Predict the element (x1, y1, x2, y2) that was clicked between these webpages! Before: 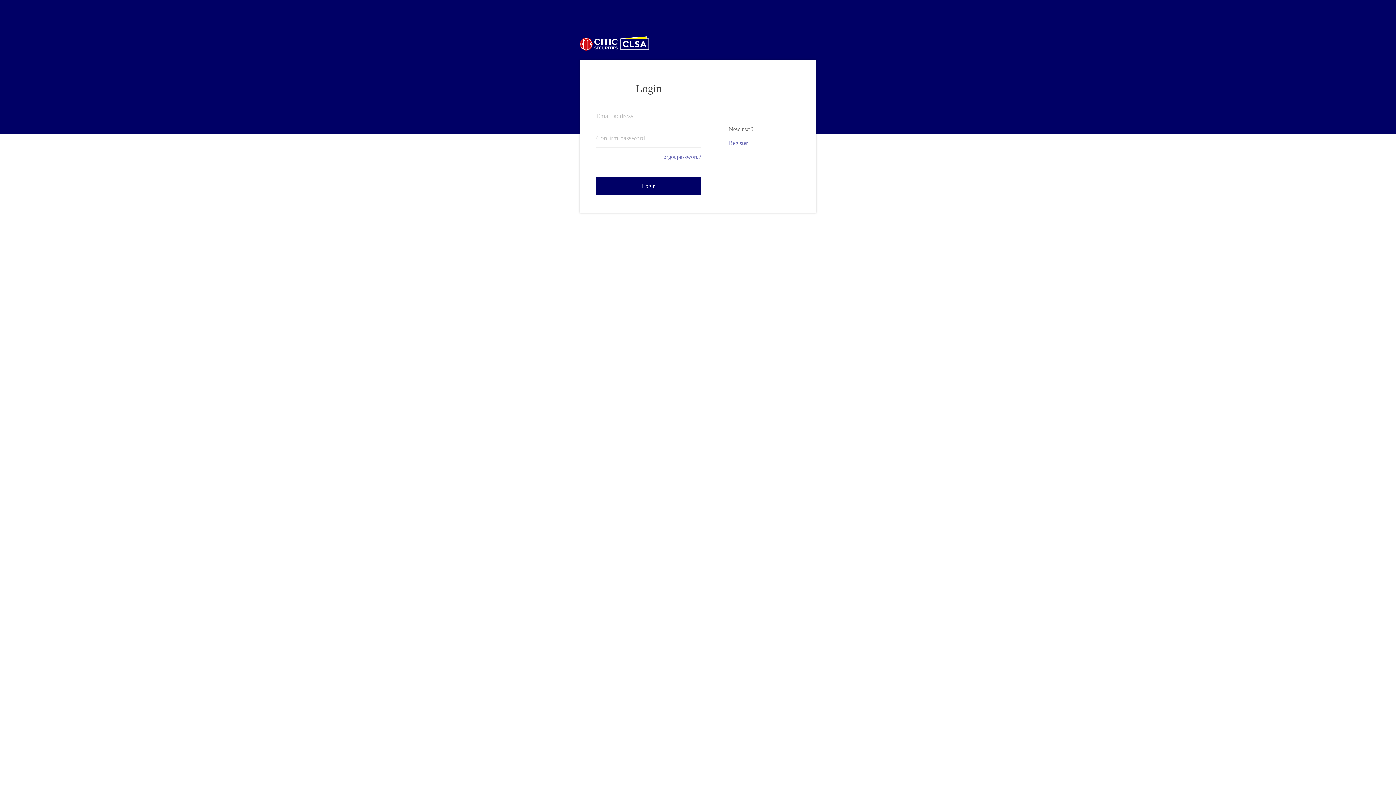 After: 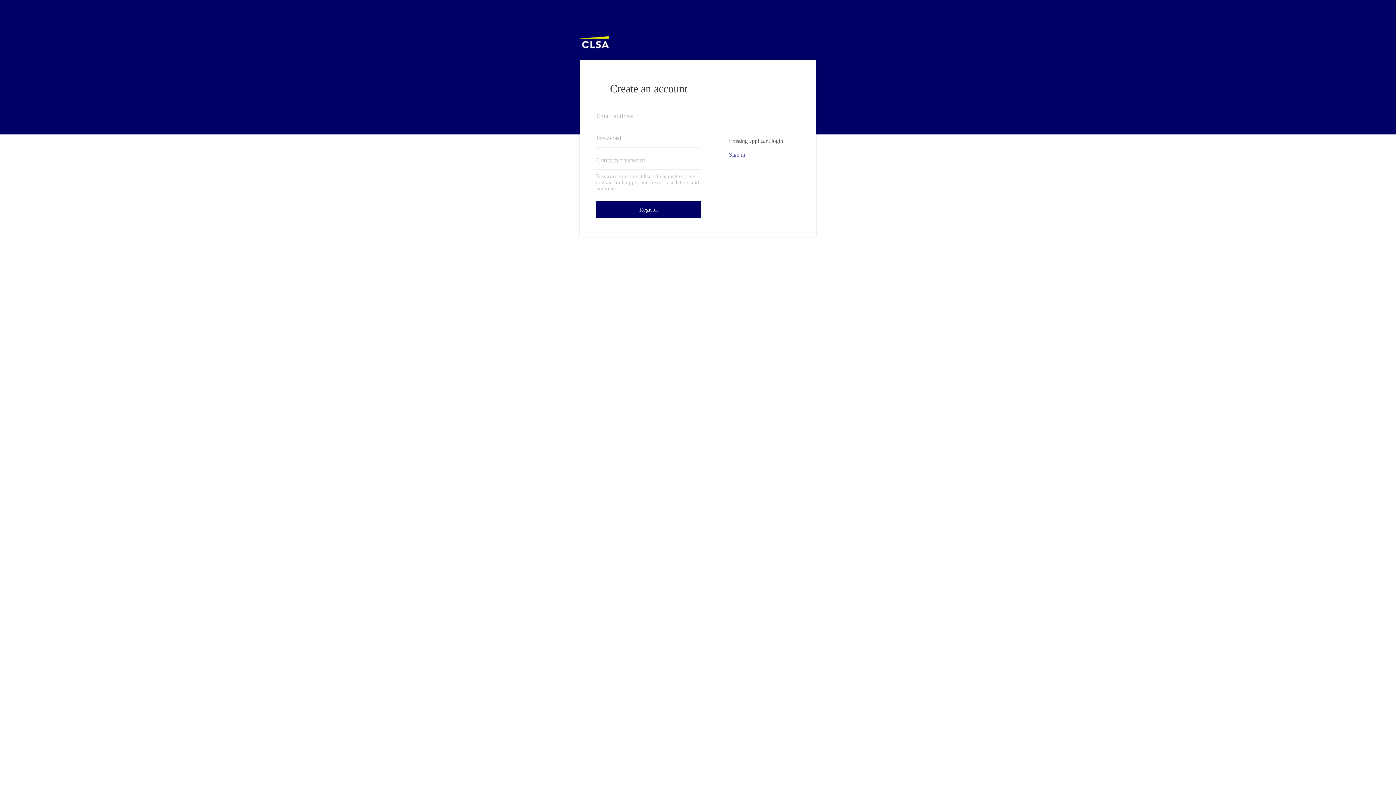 Action: bbox: (729, 140, 748, 146) label: Register